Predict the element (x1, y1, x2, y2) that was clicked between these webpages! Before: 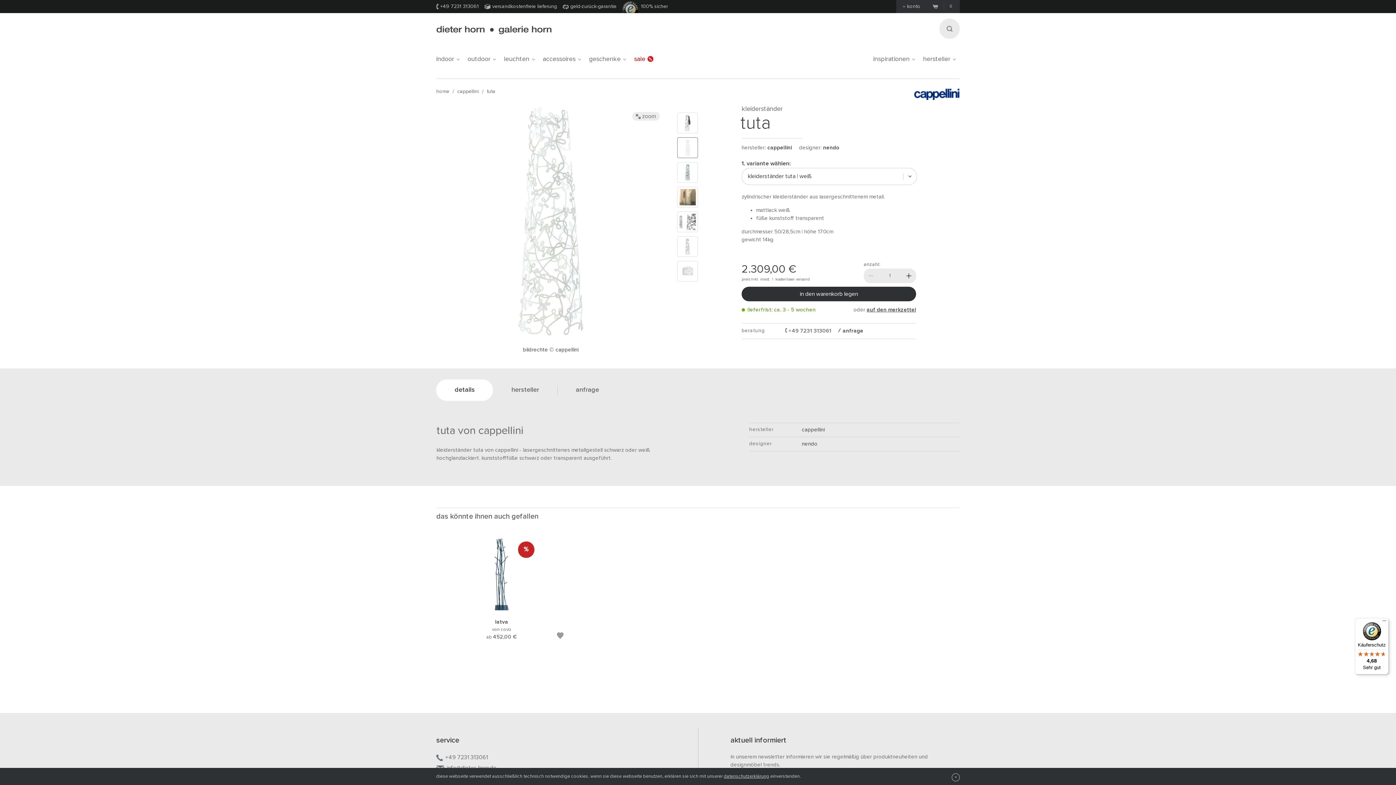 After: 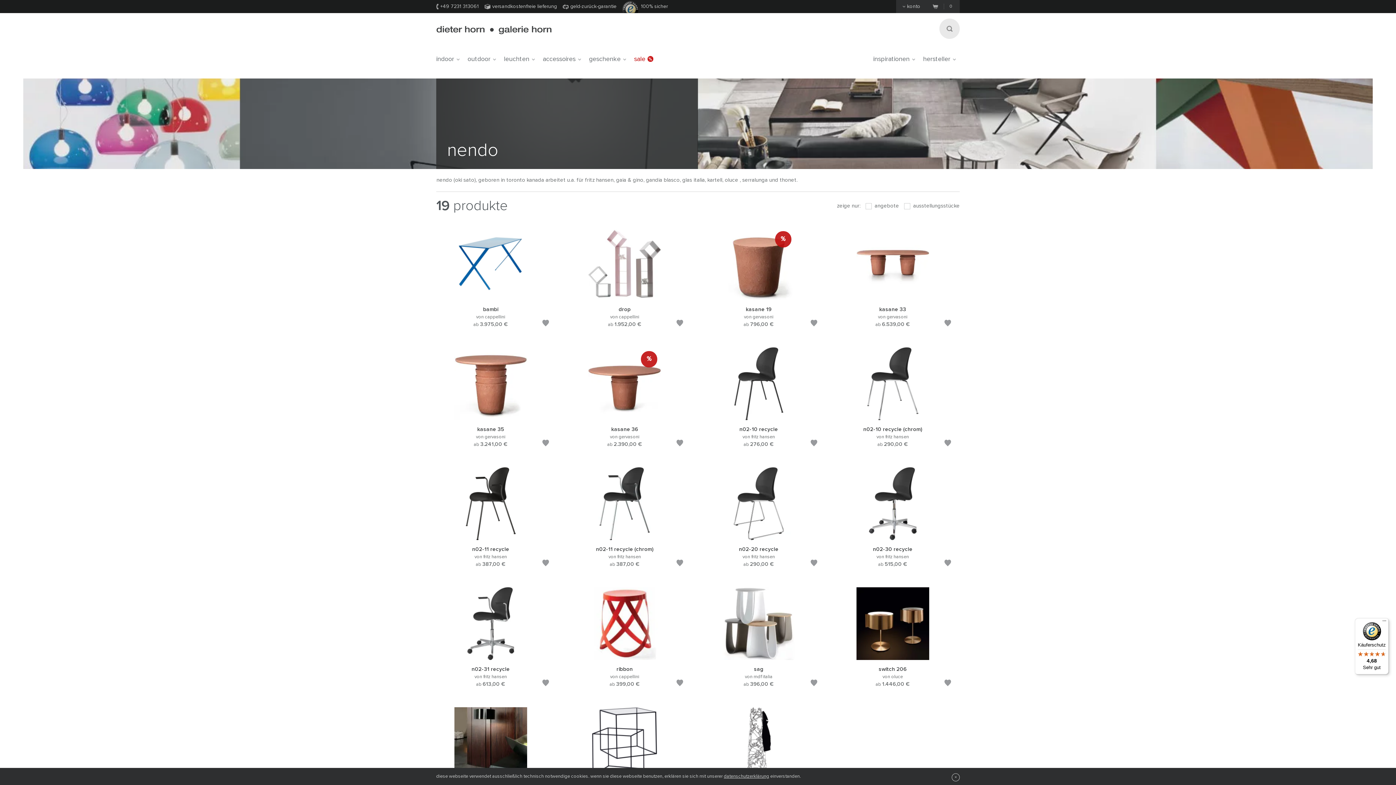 Action: bbox: (823, 145, 839, 150) label: nendo